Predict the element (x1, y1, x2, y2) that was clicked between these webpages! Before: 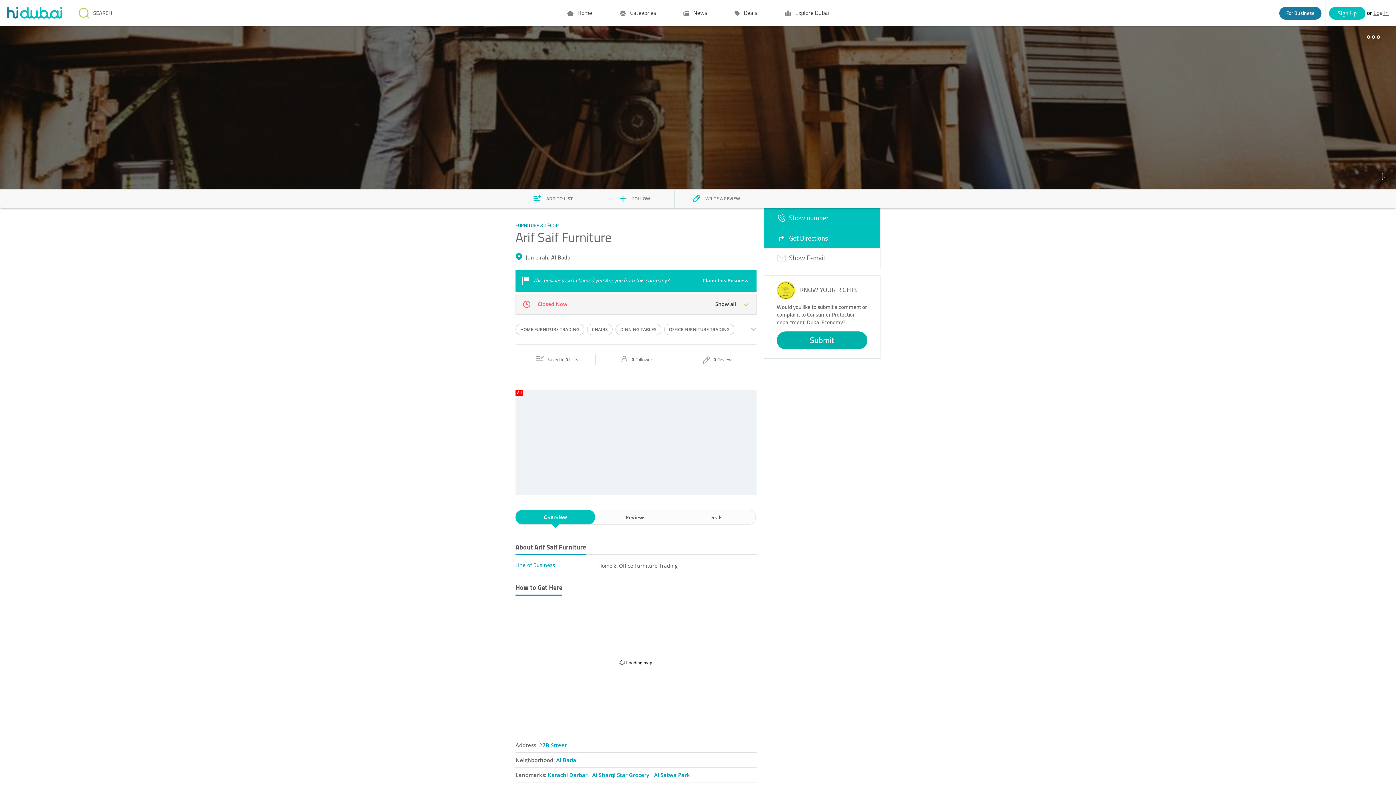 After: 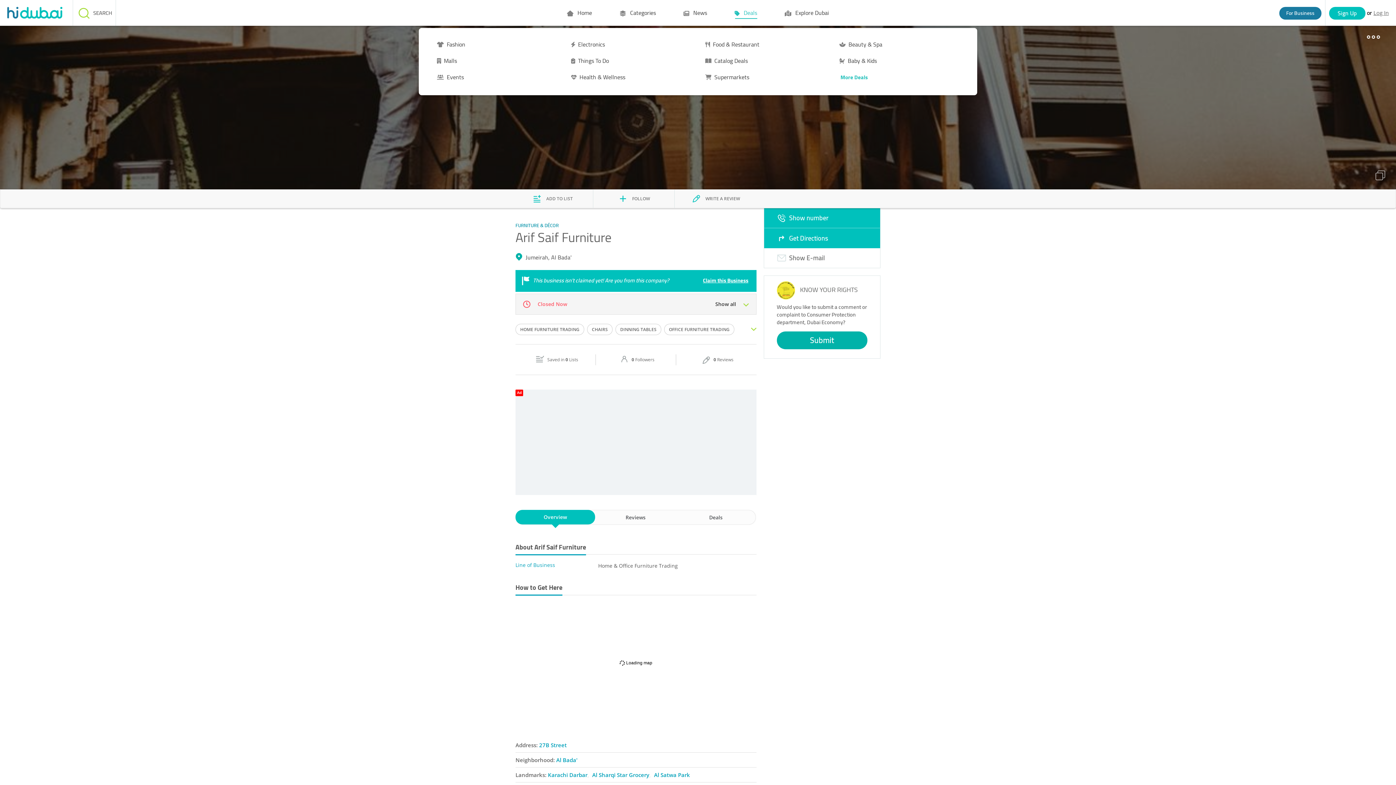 Action: label:  Deals bbox: (735, 7, 757, 18)